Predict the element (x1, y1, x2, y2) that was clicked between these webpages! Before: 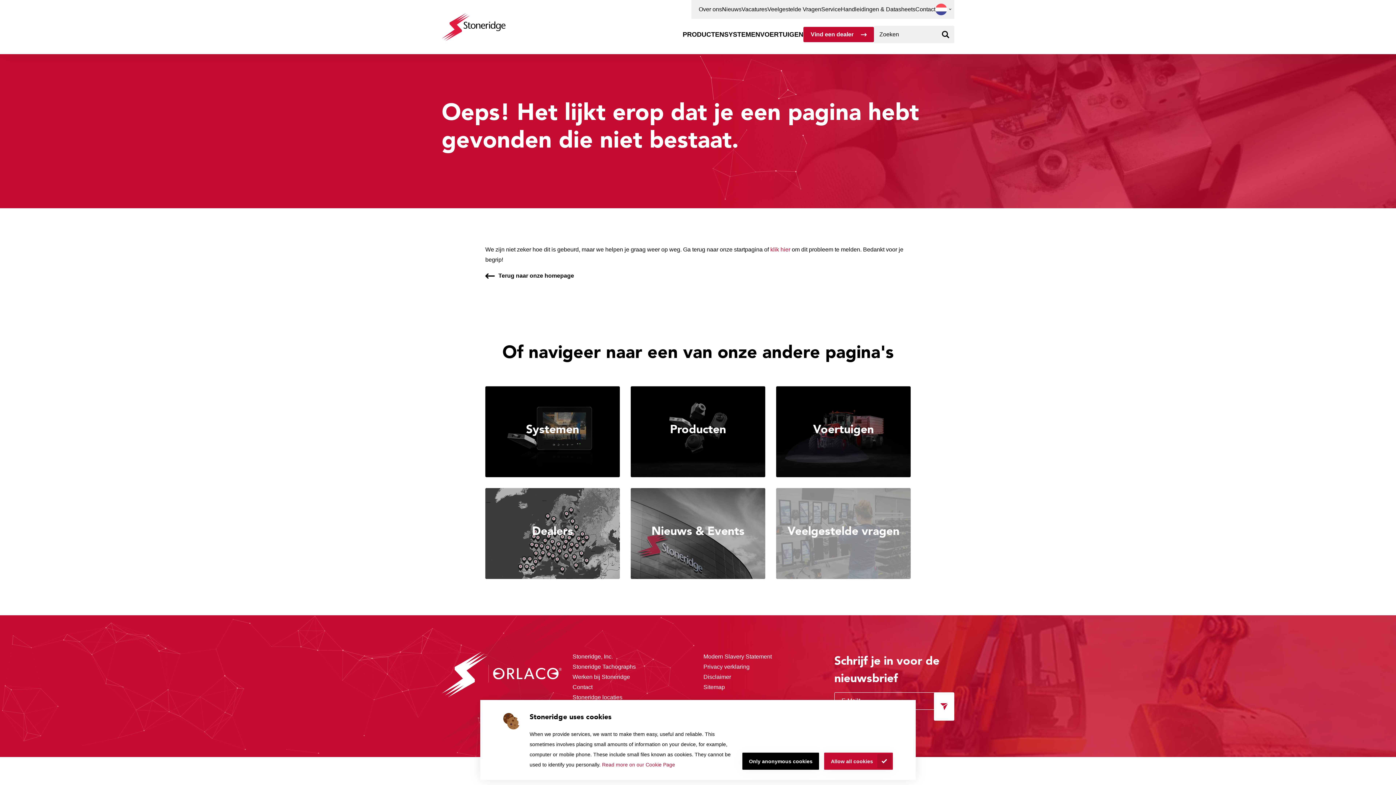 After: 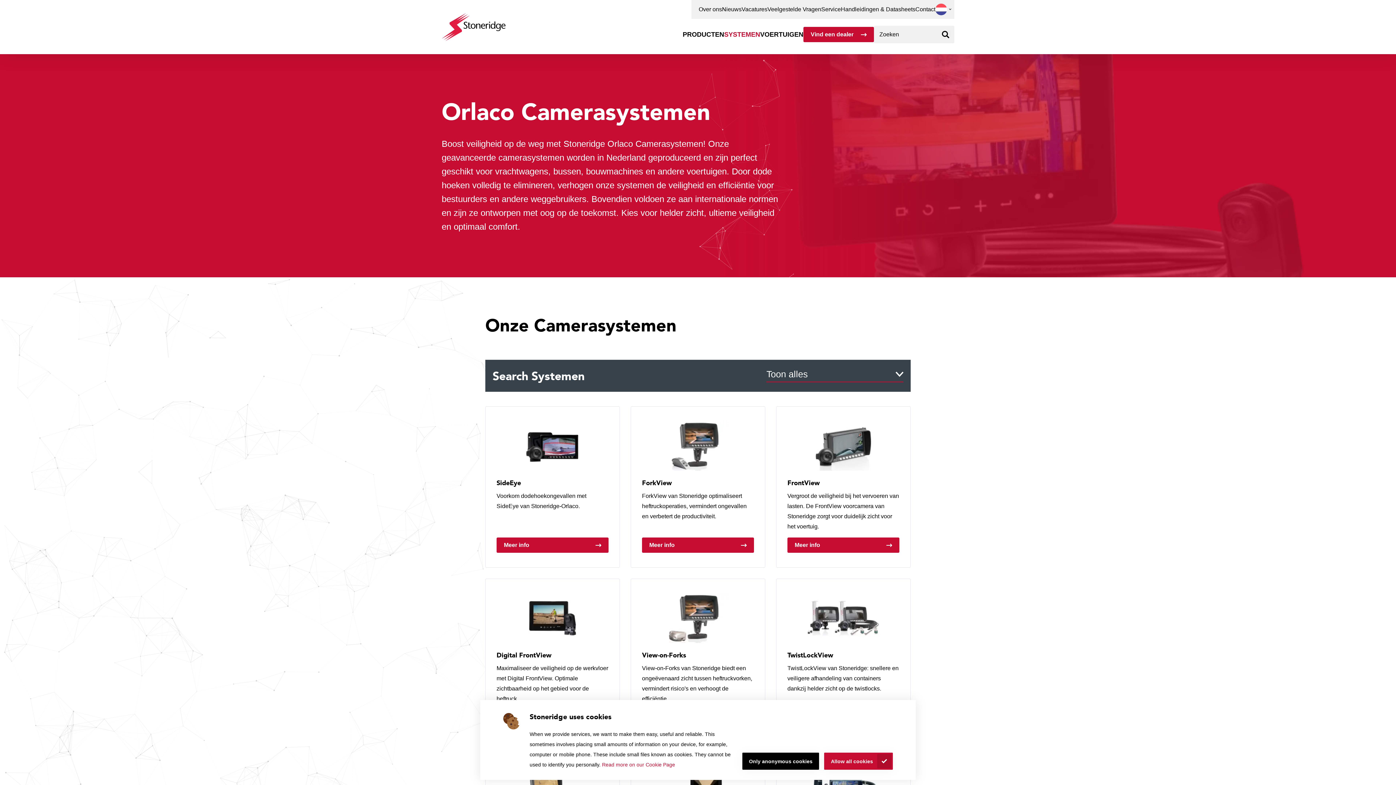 Action: bbox: (485, 386, 620, 477) label: Systemen